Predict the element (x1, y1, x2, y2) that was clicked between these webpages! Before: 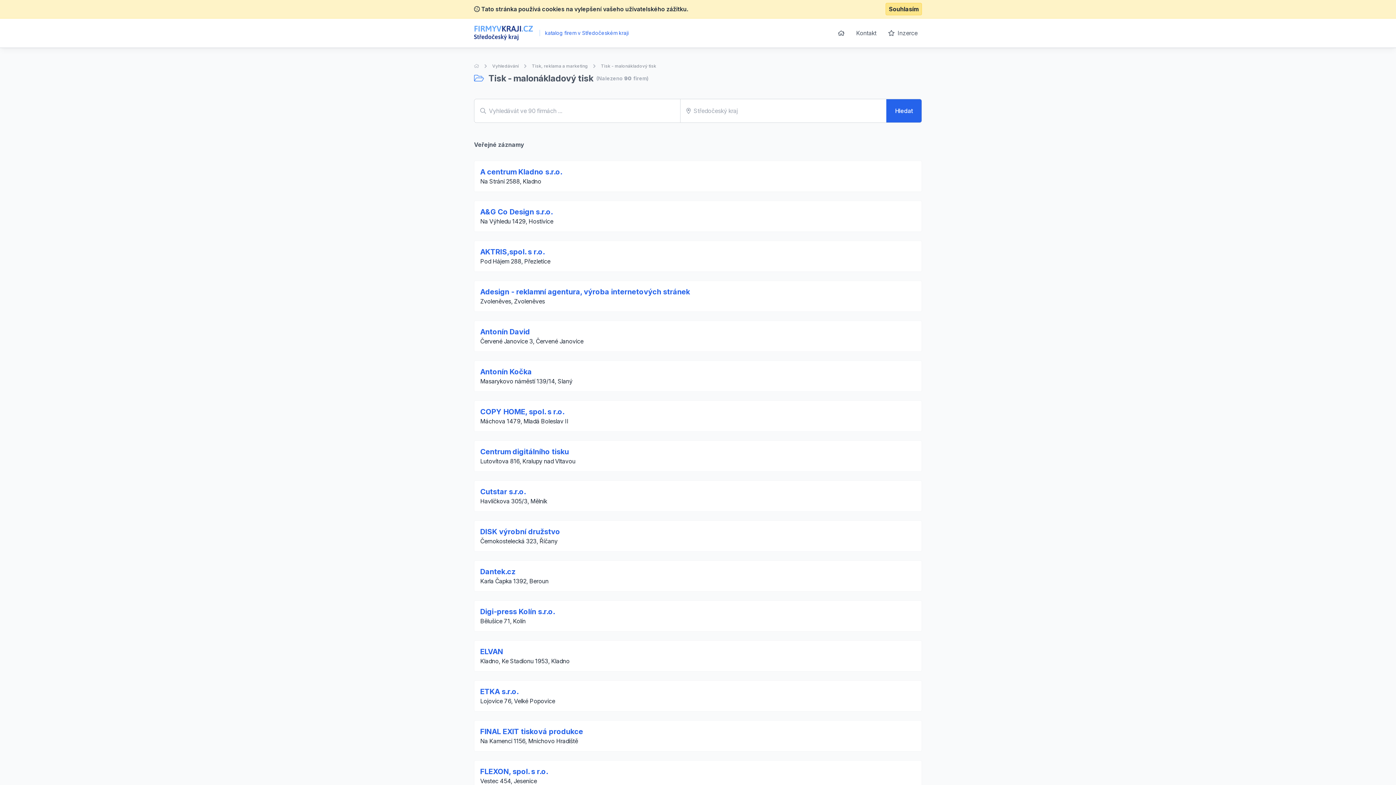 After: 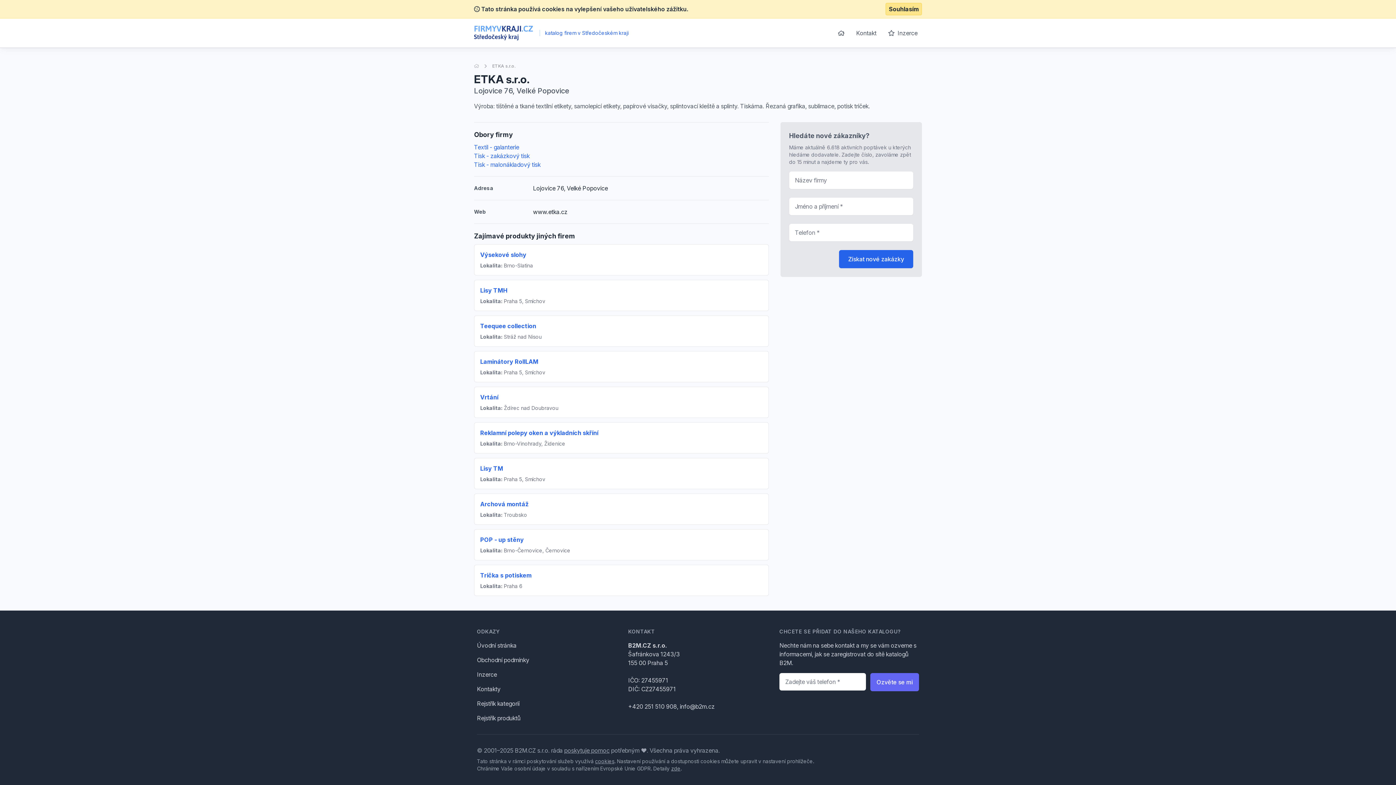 Action: bbox: (480, 687, 518, 696) label: ETKA s.r.o.